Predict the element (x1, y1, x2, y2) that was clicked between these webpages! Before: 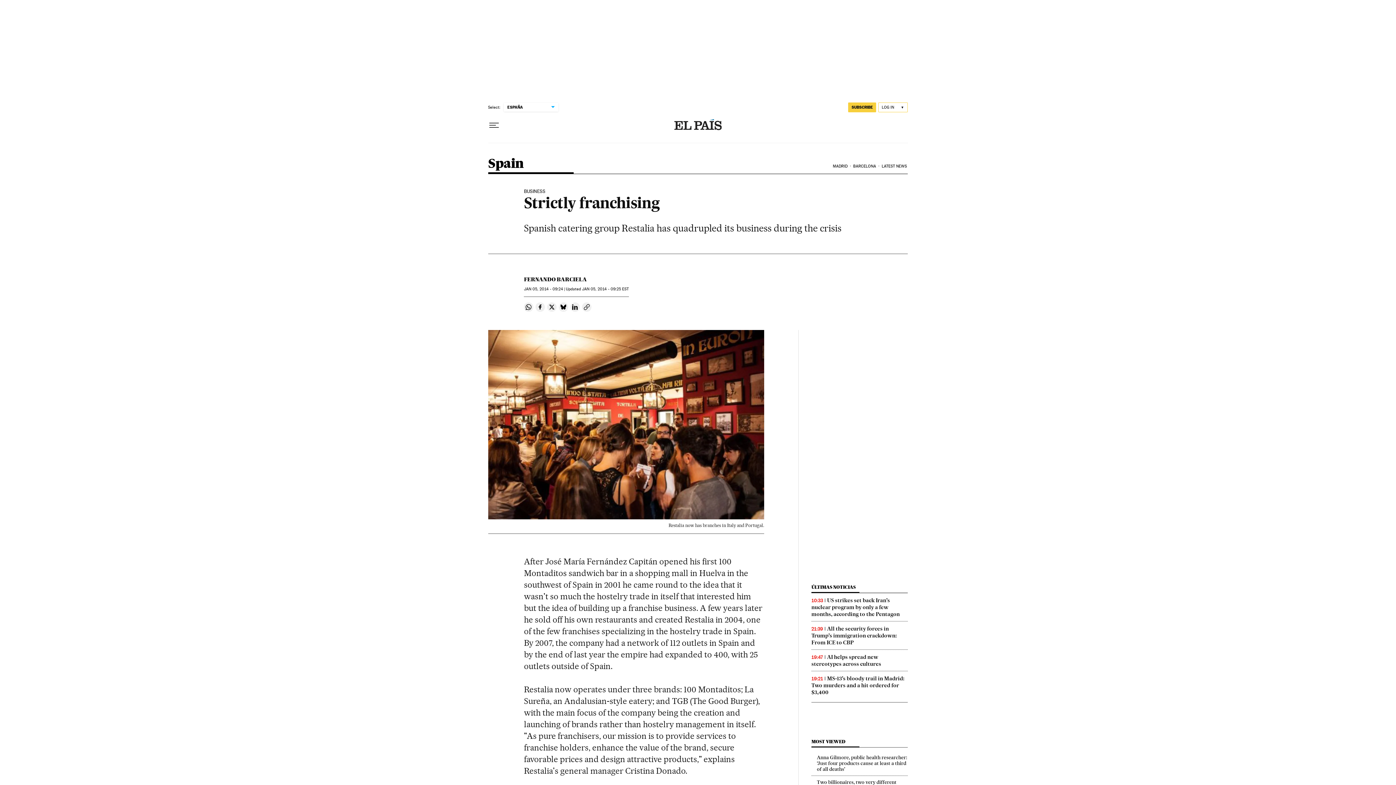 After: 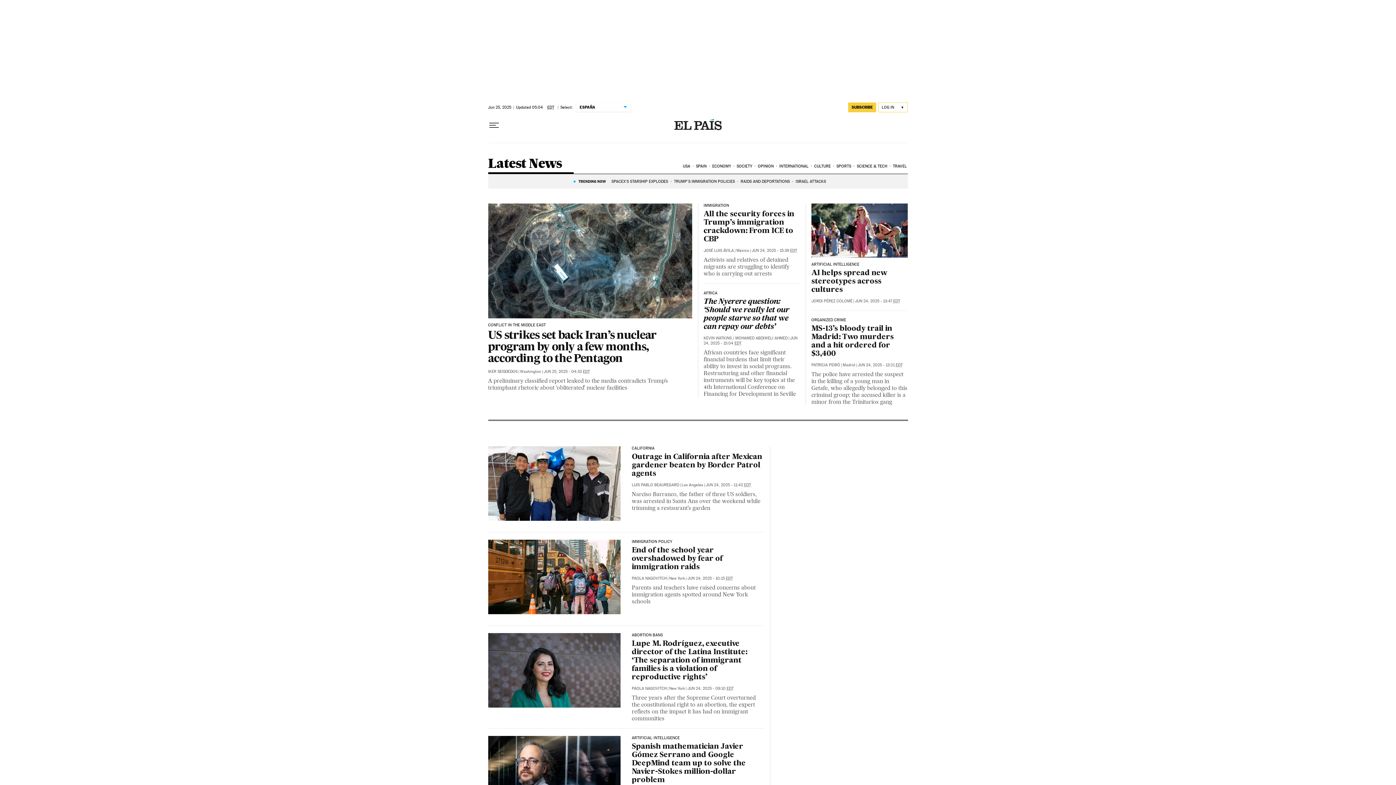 Action: bbox: (880, 158, 908, 174) label: LATEST NEWS